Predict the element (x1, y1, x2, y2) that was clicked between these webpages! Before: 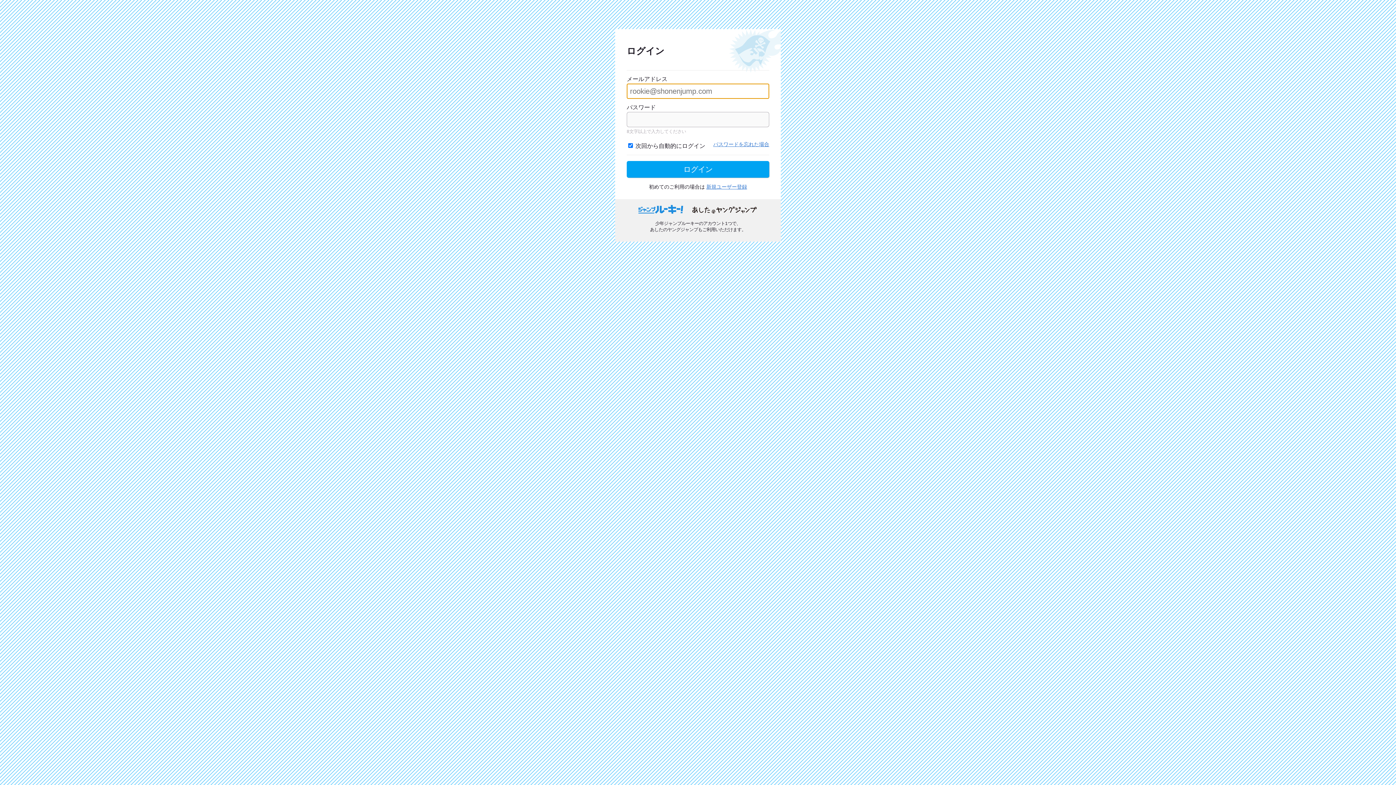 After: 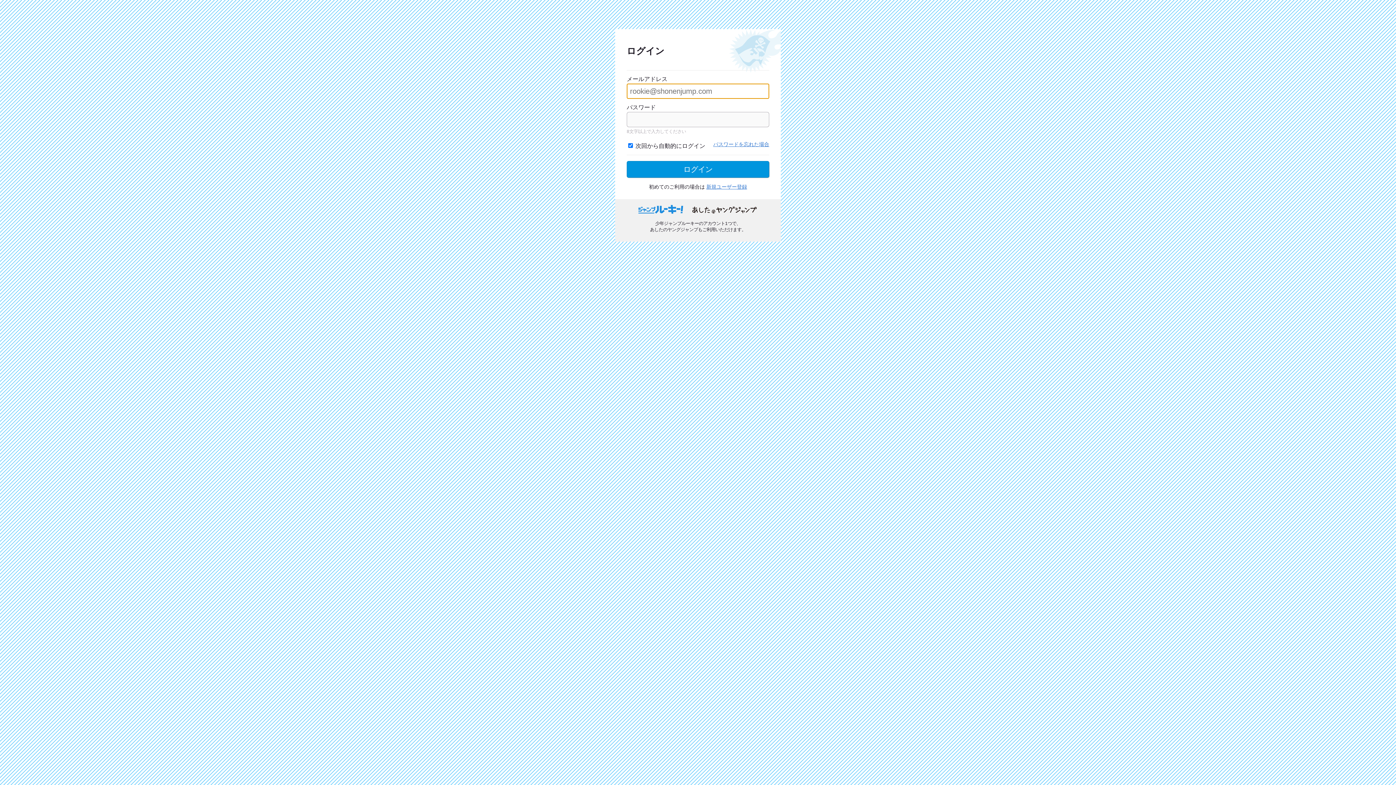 Action: bbox: (626, 161, 769, 177) label: ログイン